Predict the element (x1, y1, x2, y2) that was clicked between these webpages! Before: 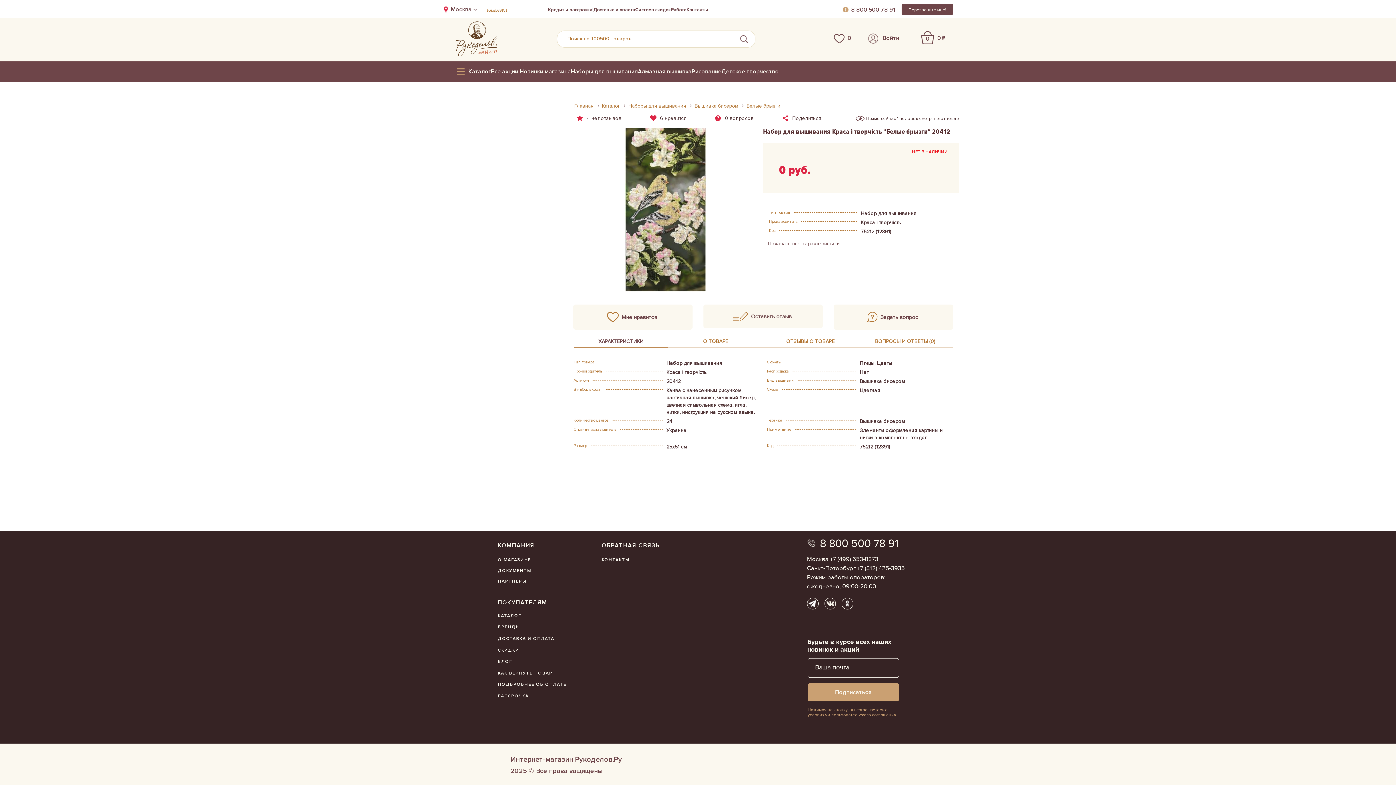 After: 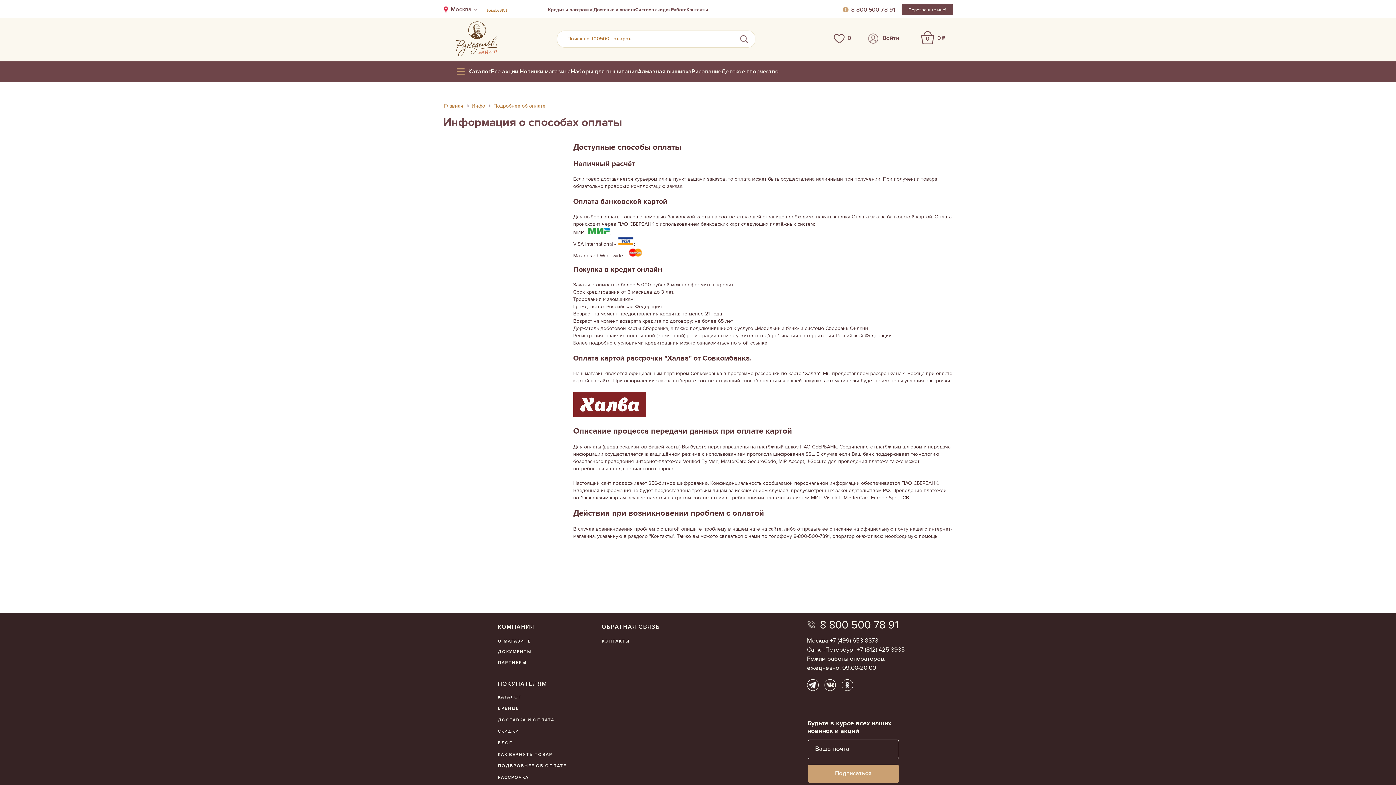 Action: label: ПОДБРОБНЕЕ ОБ ОПЛАТЕ bbox: (498, 682, 566, 687)